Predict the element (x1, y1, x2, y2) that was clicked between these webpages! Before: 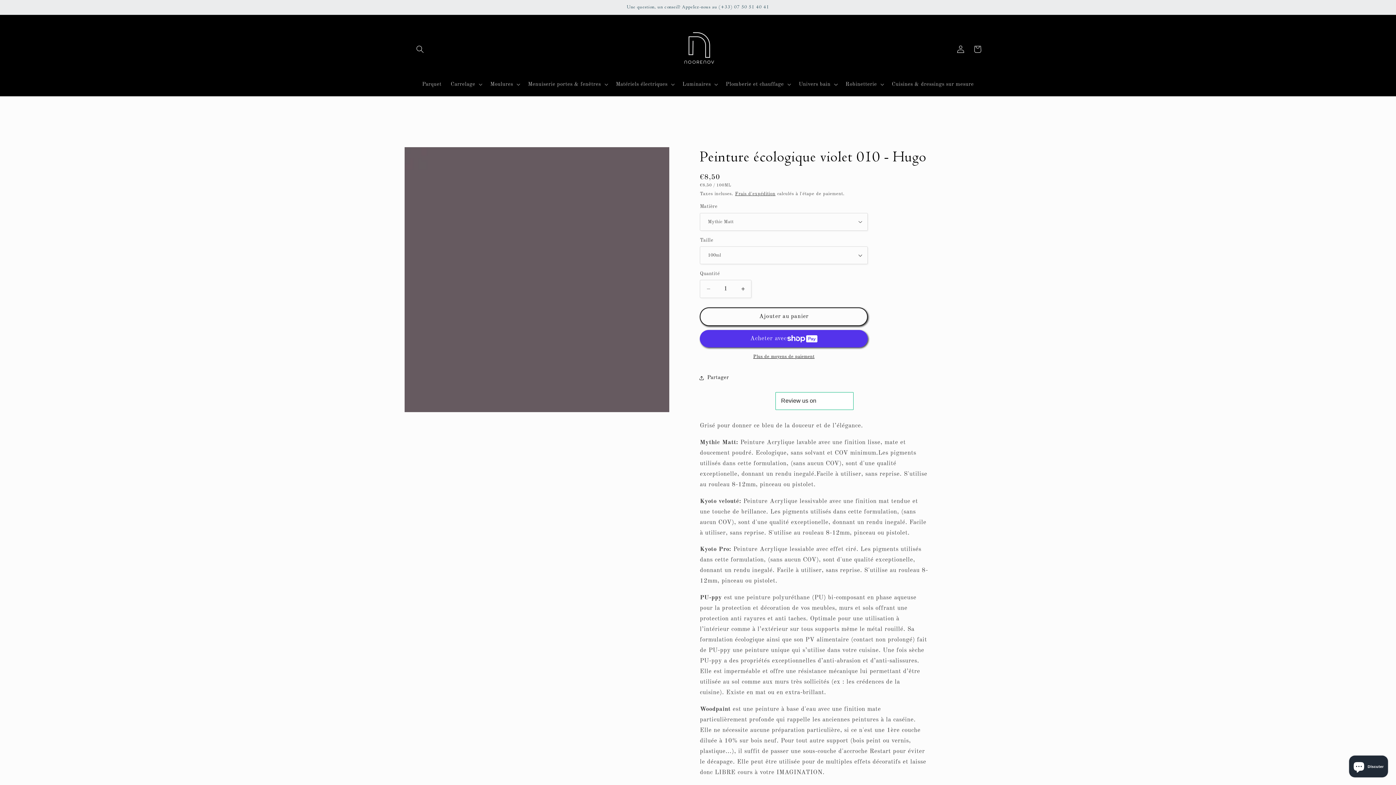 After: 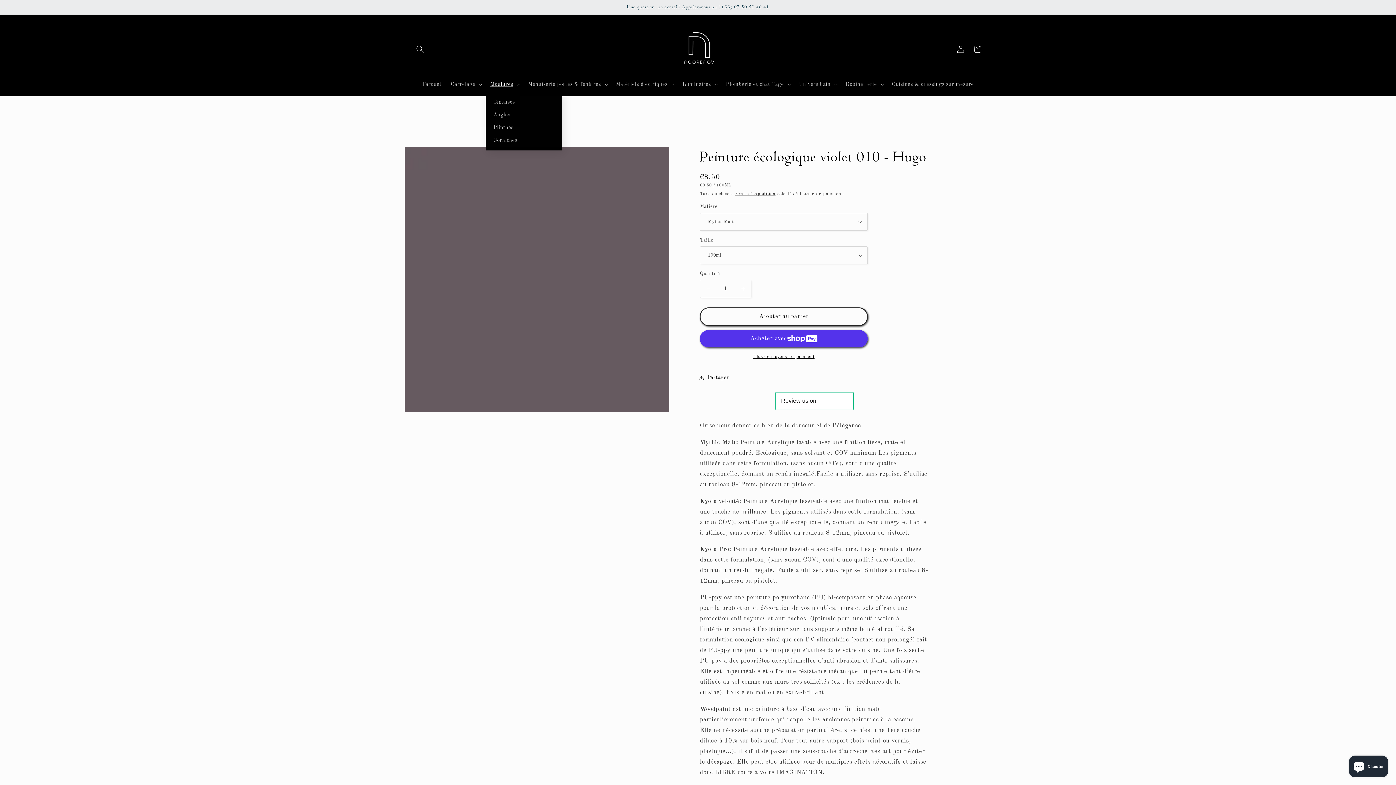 Action: bbox: (485, 76, 523, 92) label: Moulures